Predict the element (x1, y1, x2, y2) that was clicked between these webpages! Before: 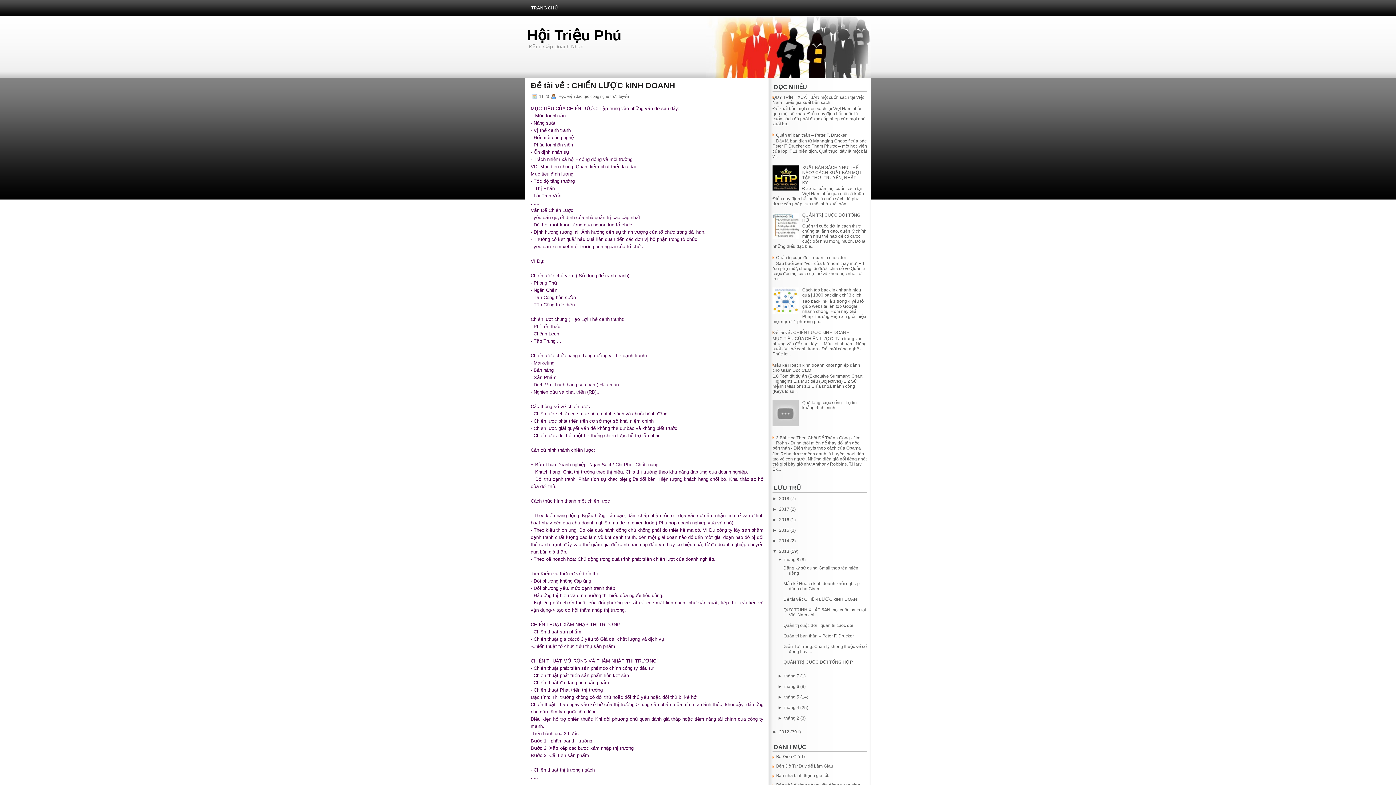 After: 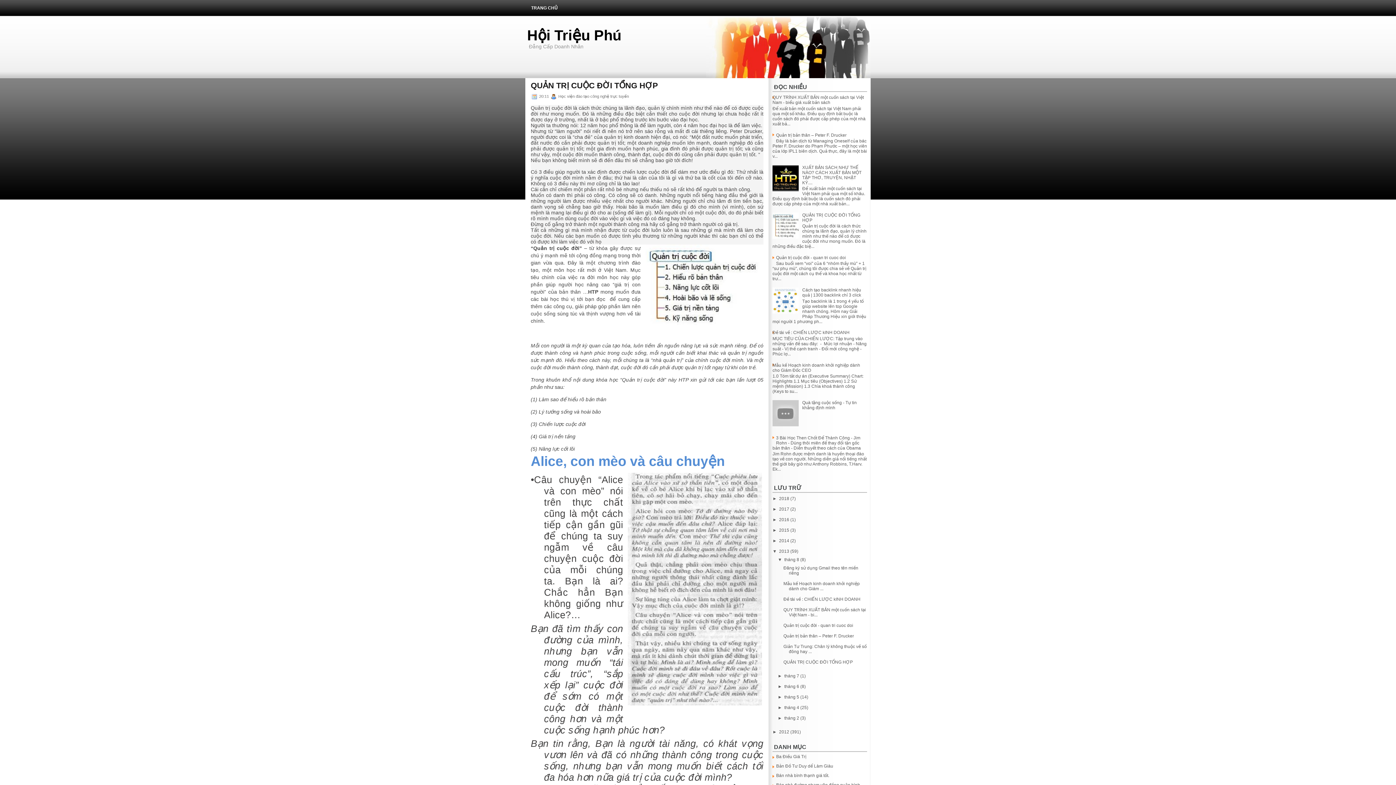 Action: bbox: (802, 212, 860, 222) label: QUẢN TRỊ CUỘC ĐỜI TỔNG HỢP